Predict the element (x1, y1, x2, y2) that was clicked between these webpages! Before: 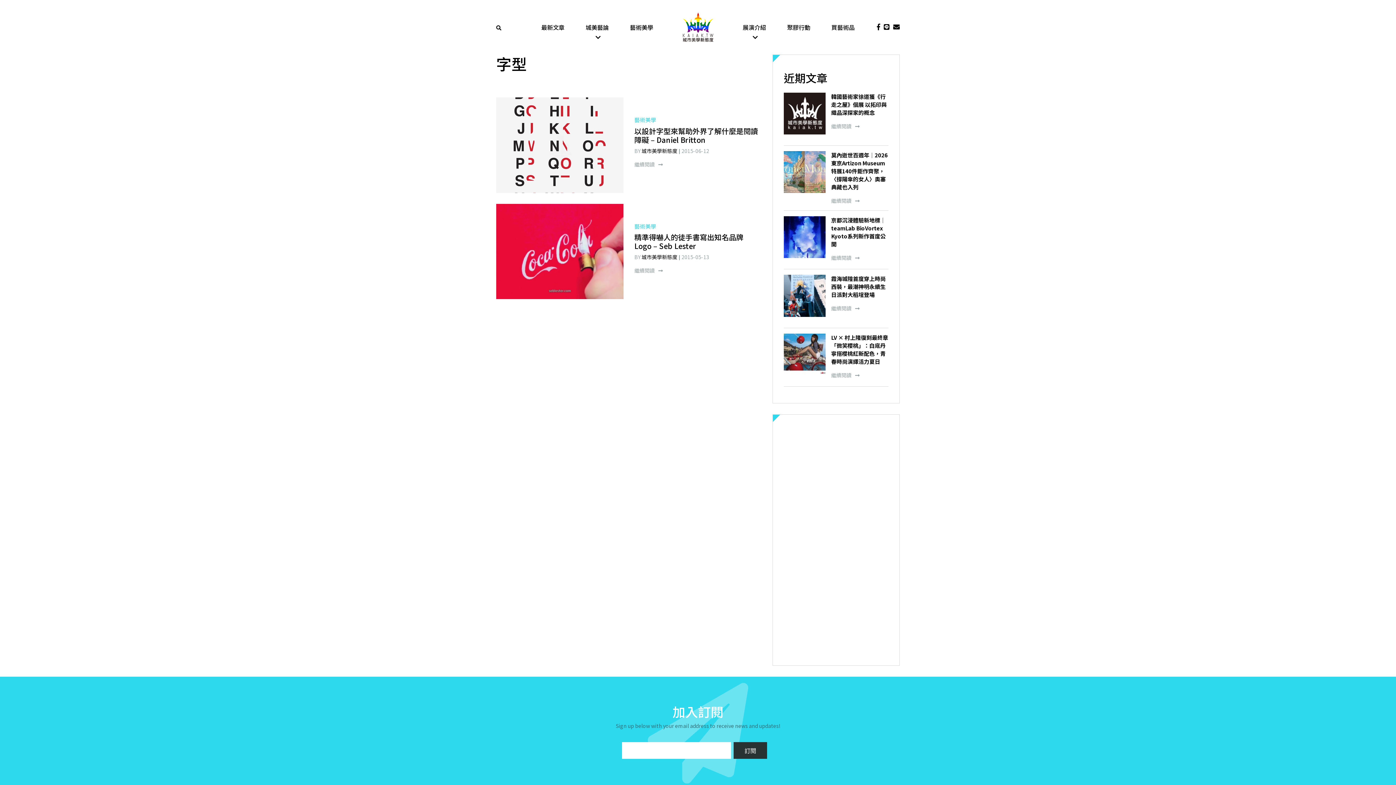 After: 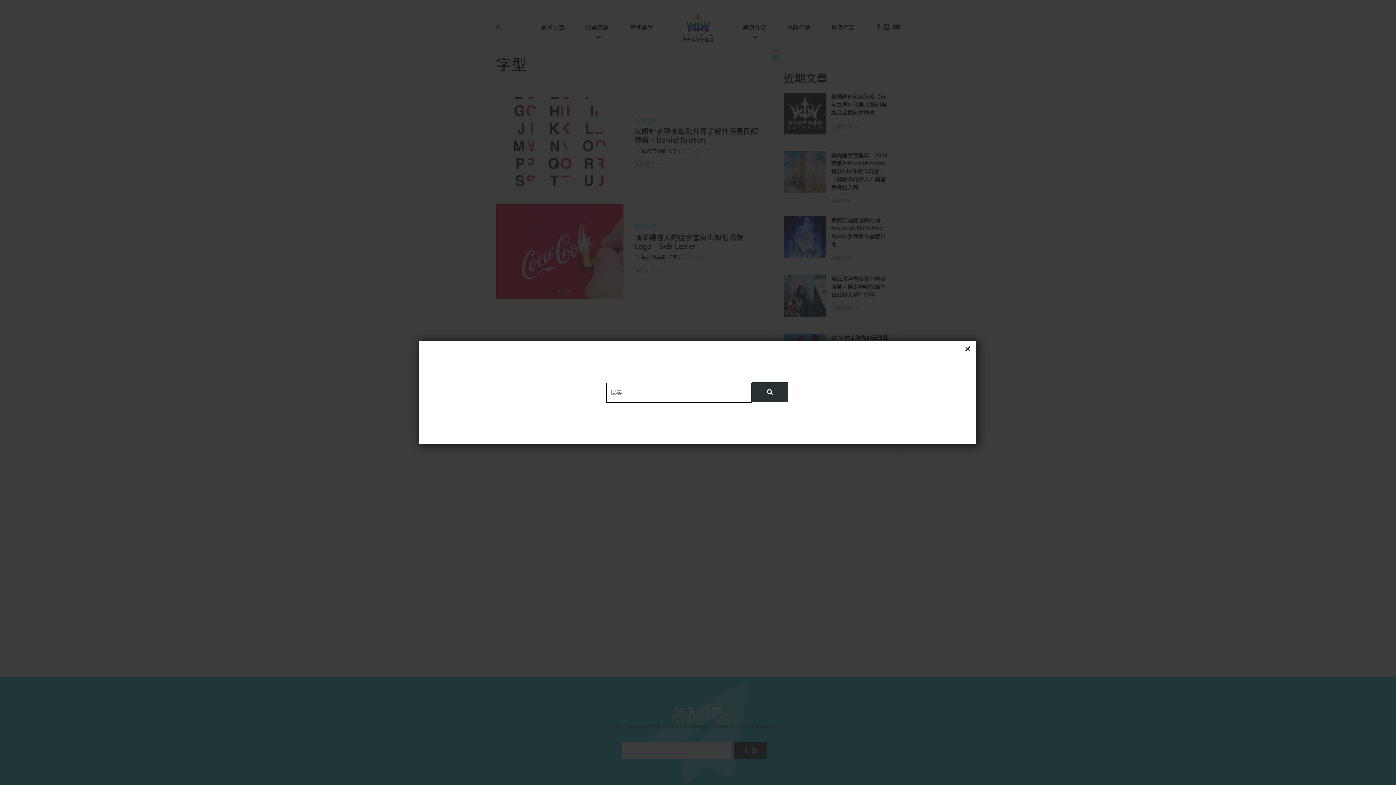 Action: bbox: (496, 24, 501, 31)